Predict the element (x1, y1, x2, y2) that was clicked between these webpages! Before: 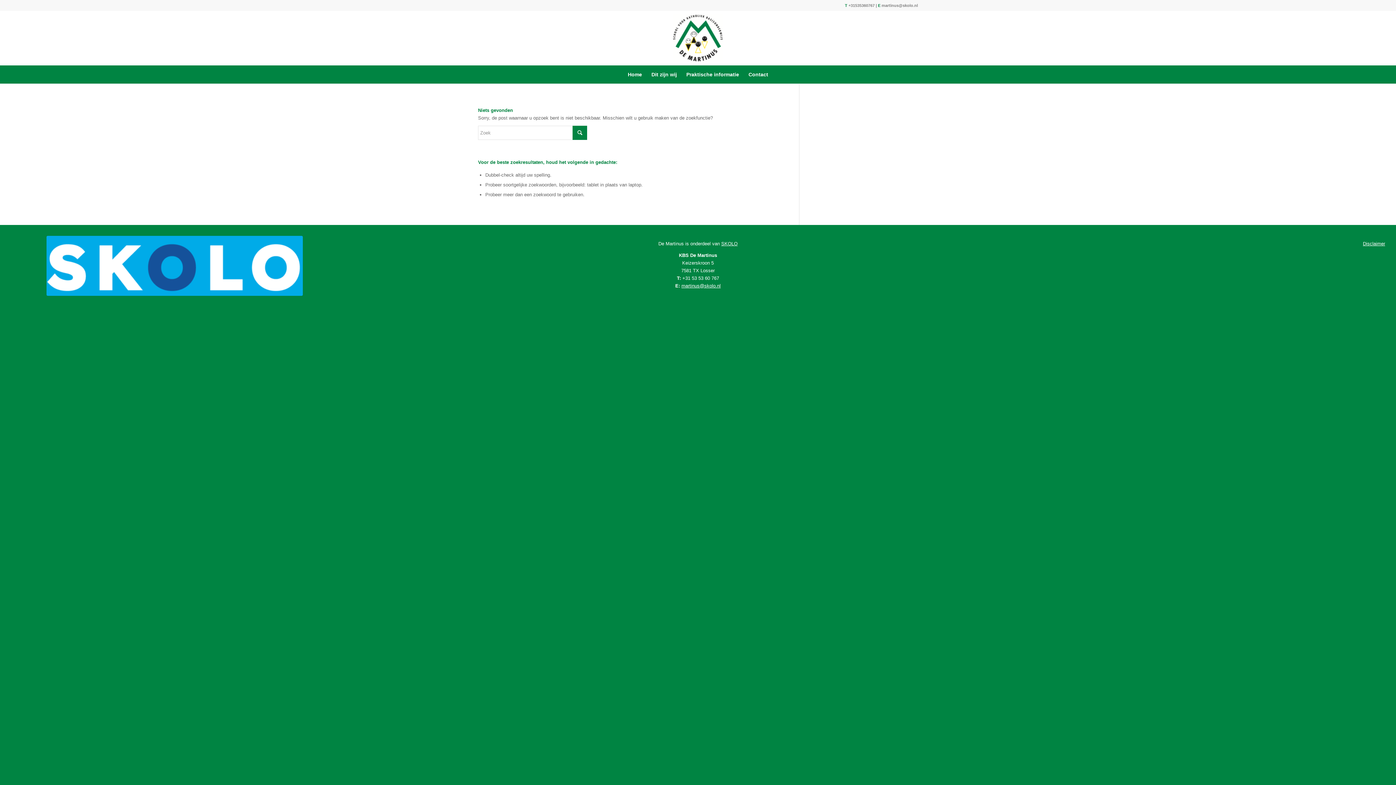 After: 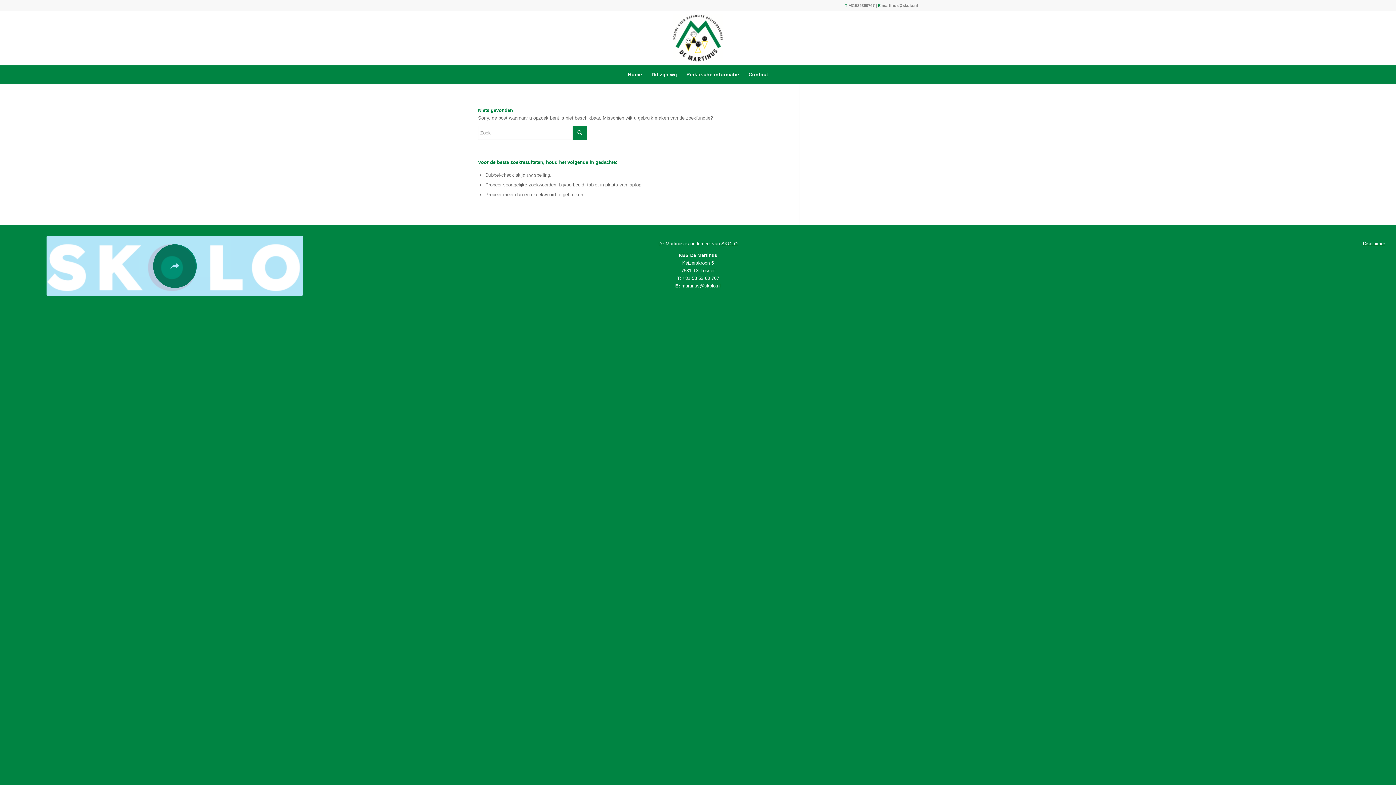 Action: label: skolo-logo bbox: (46, 236, 302, 296)